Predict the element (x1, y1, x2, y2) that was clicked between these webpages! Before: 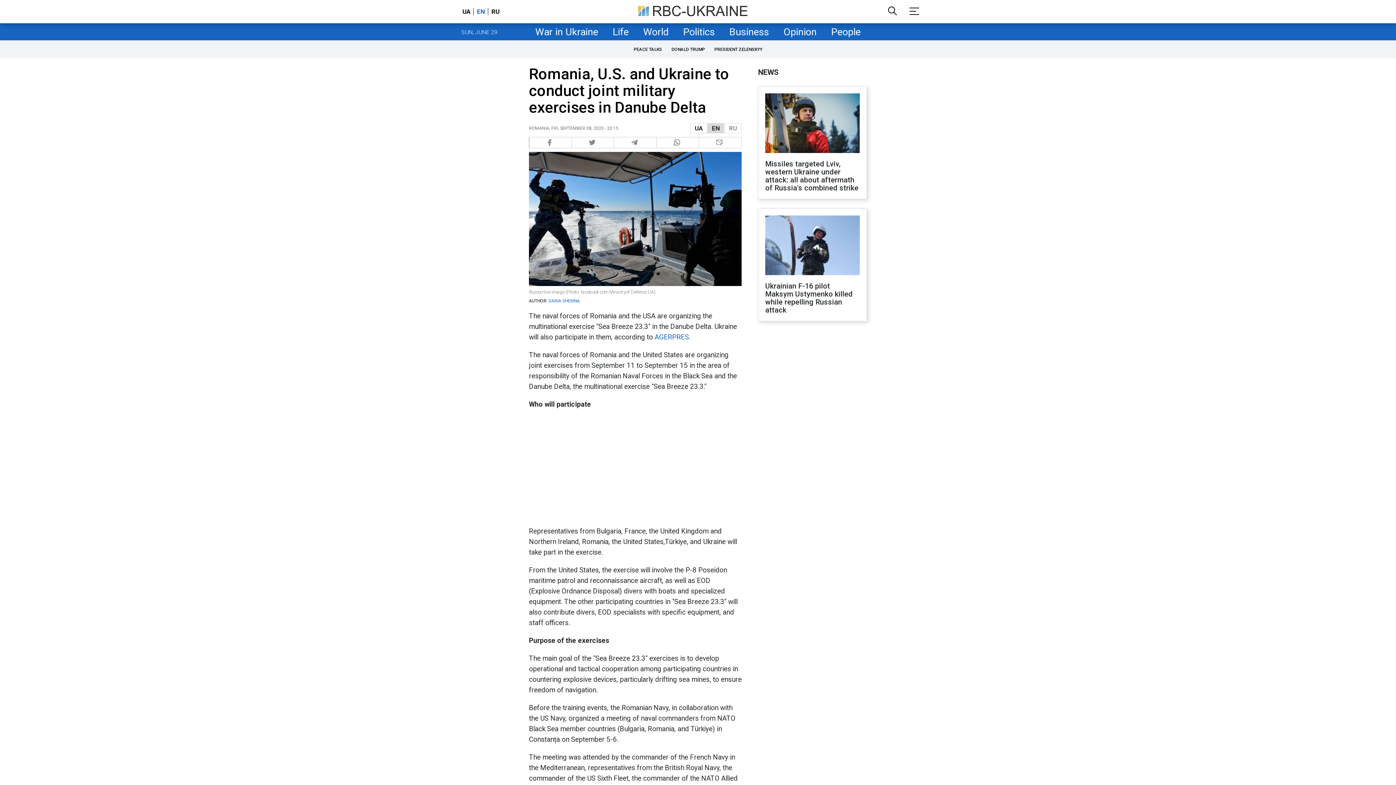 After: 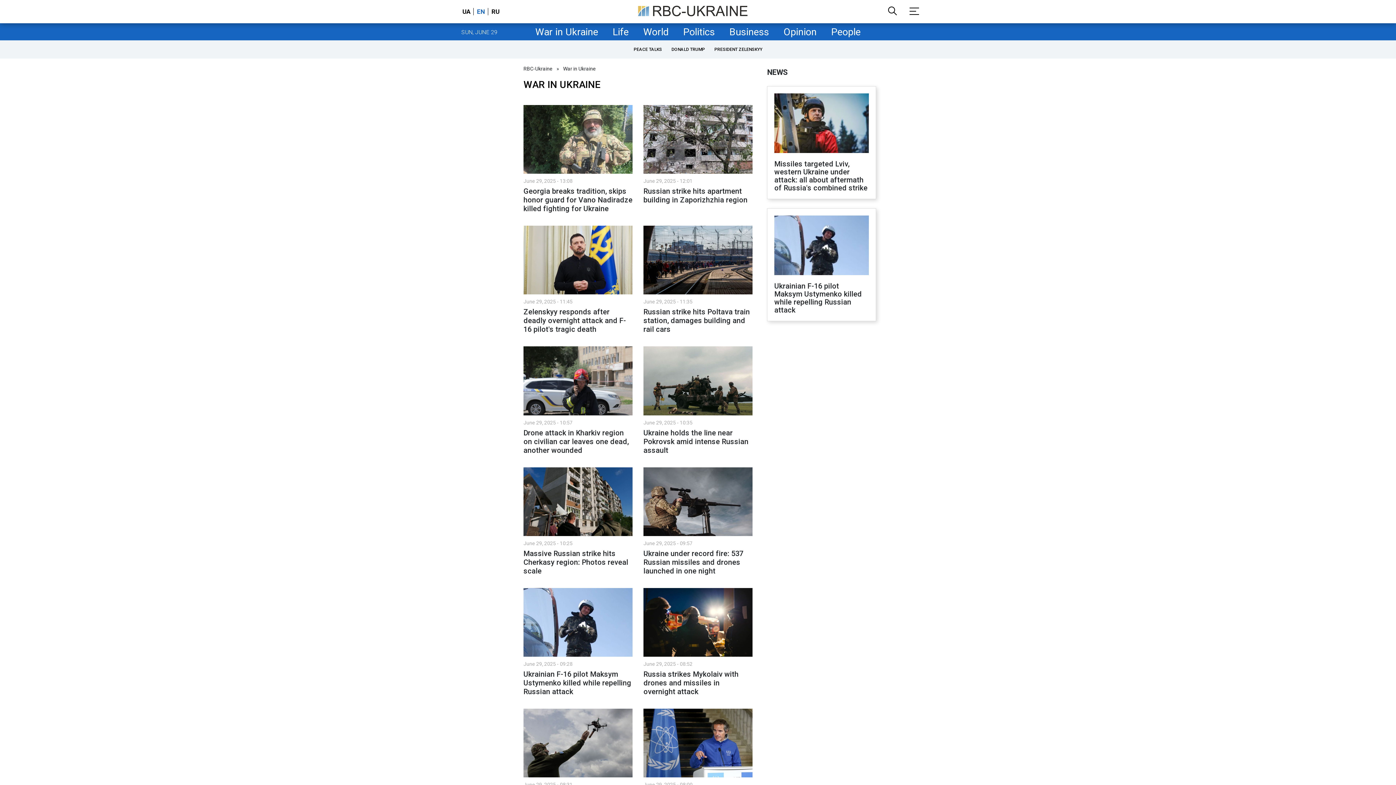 Action: label: War in Ukraine bbox: (528, 23, 605, 40)